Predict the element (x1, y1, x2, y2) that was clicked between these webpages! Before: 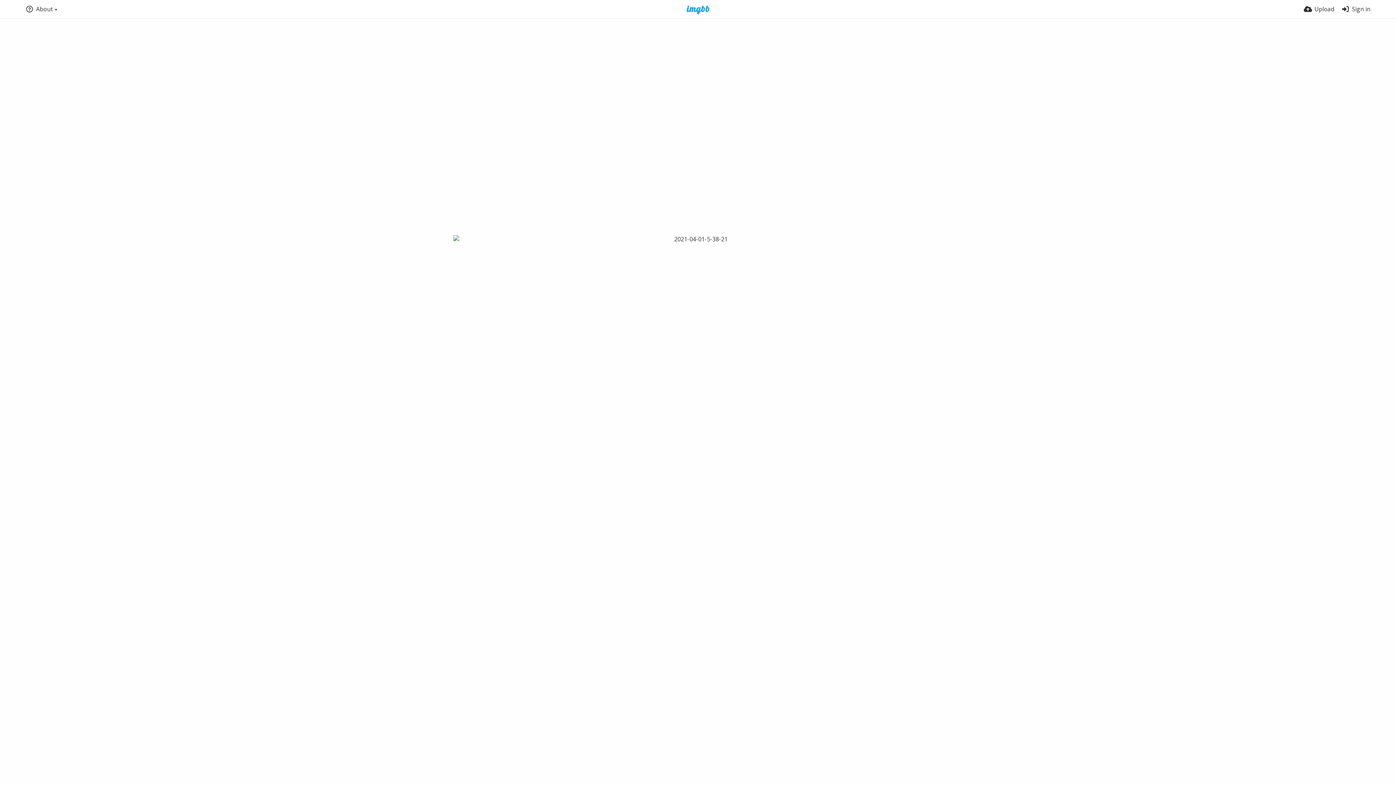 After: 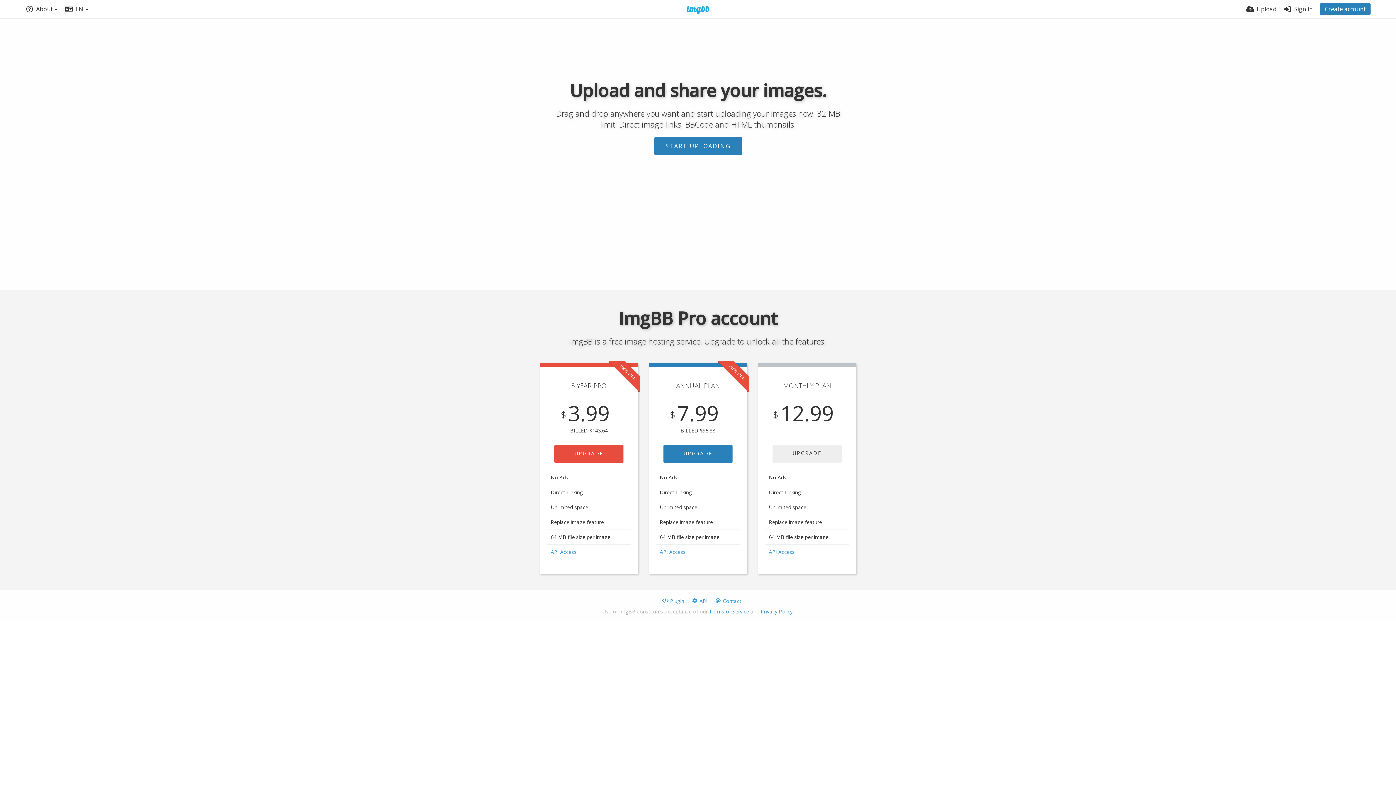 Action: bbox: (677, 5, 719, 14)